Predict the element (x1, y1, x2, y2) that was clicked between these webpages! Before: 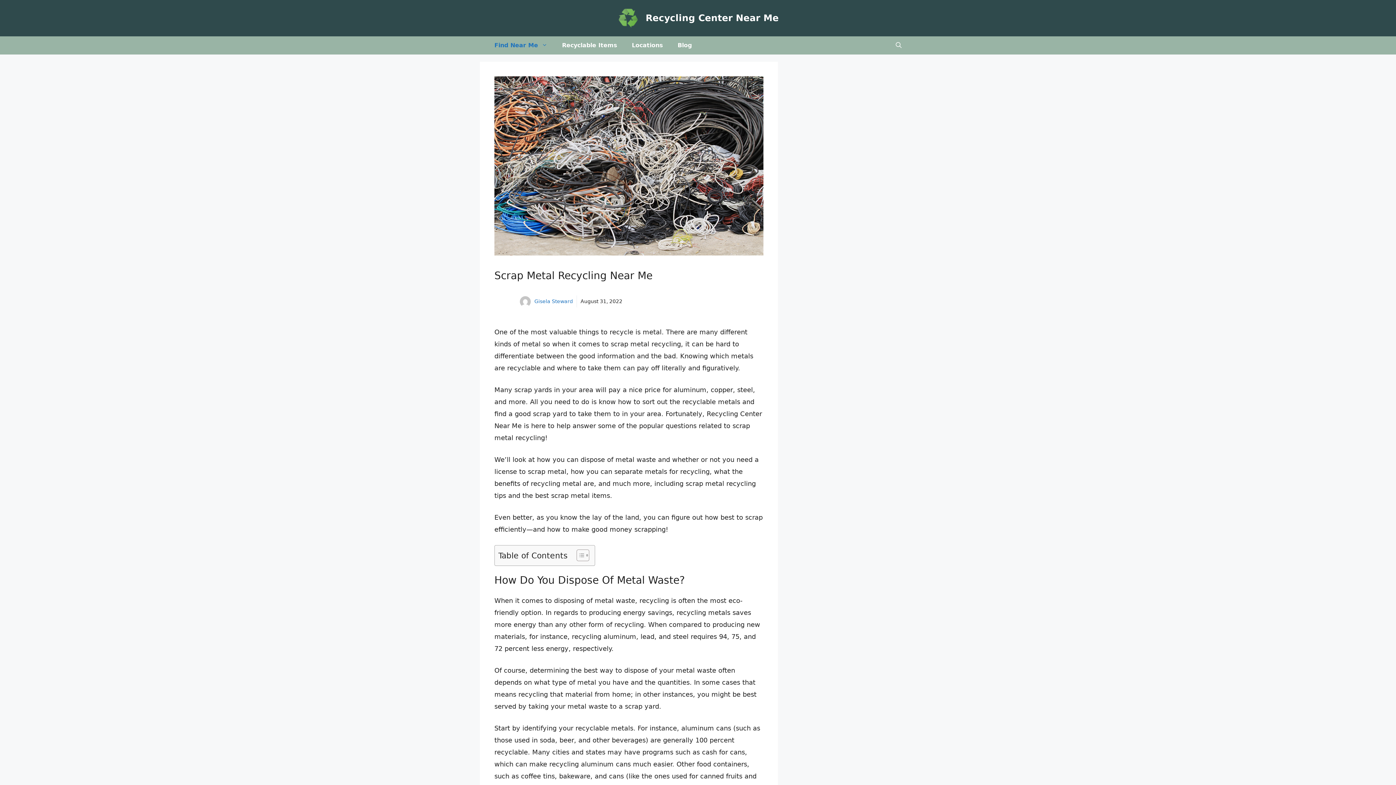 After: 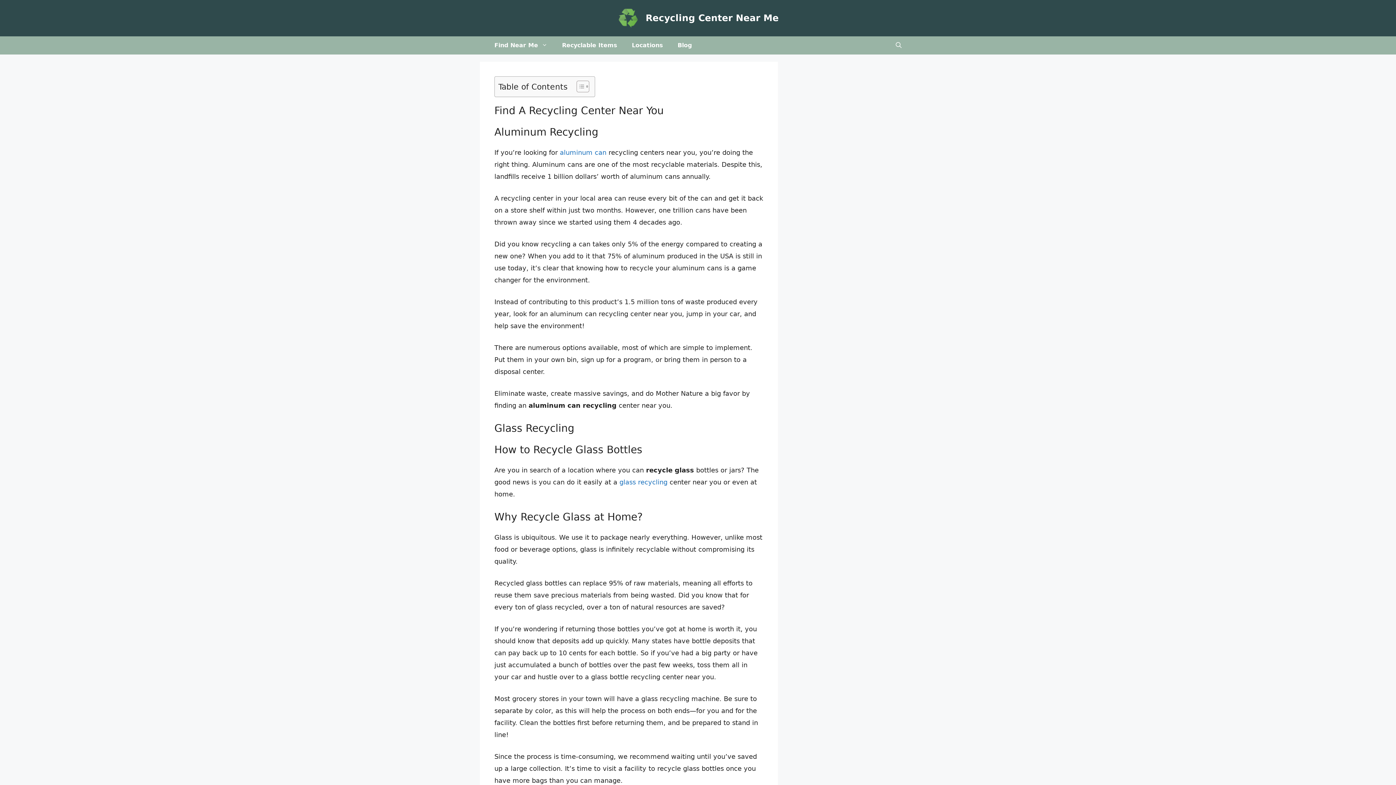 Action: bbox: (645, 12, 778, 23) label: Recycling Center Near Me